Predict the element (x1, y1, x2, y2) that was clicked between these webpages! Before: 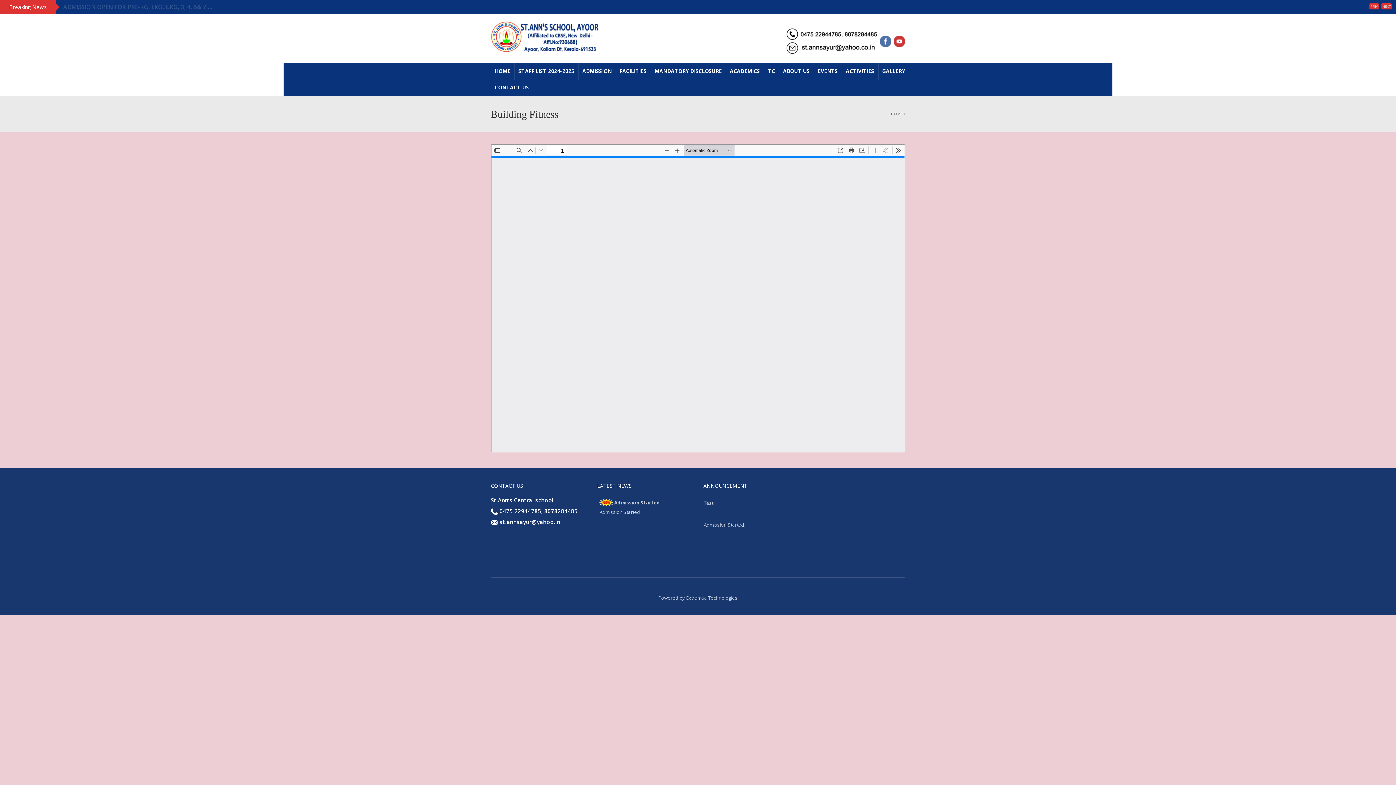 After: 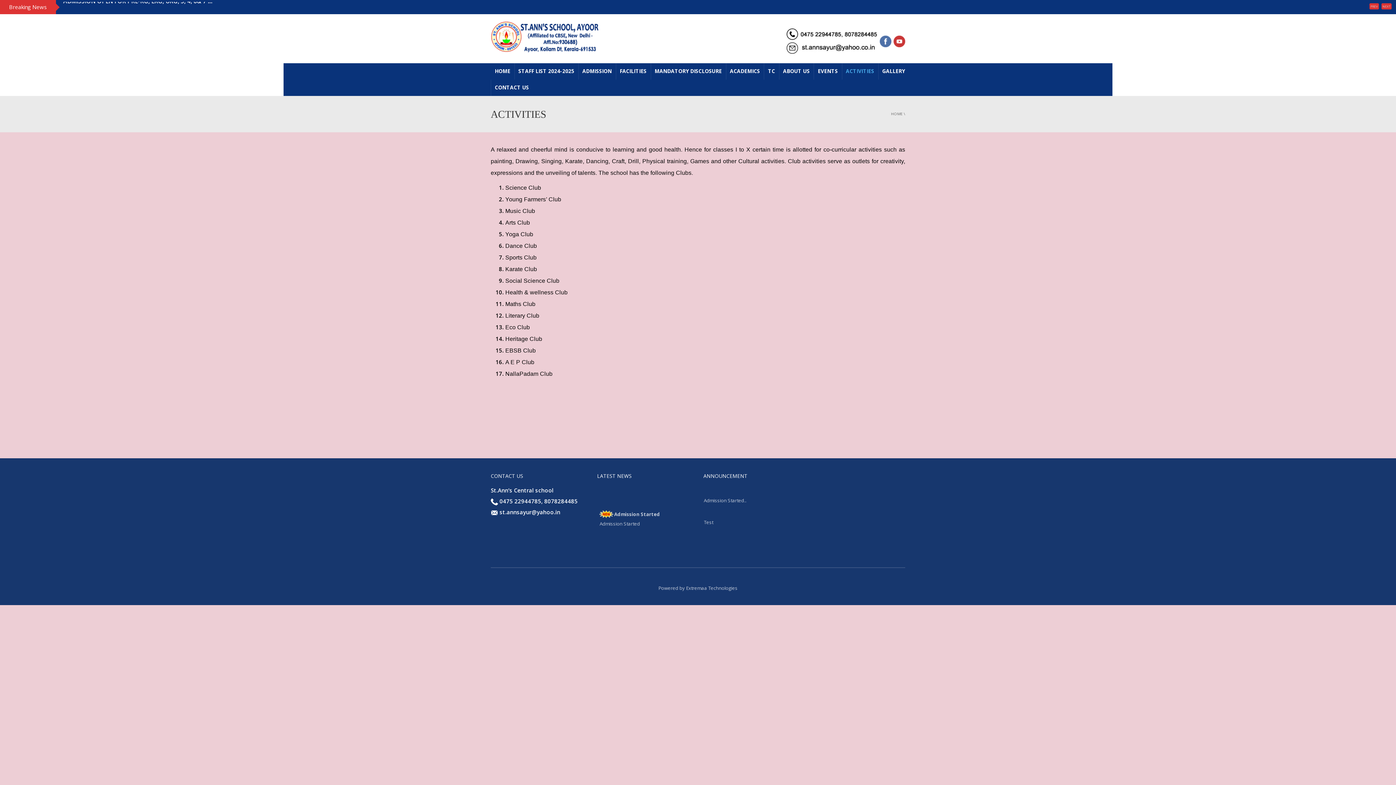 Action: bbox: (842, 63, 878, 79) label: ACTIVITIES